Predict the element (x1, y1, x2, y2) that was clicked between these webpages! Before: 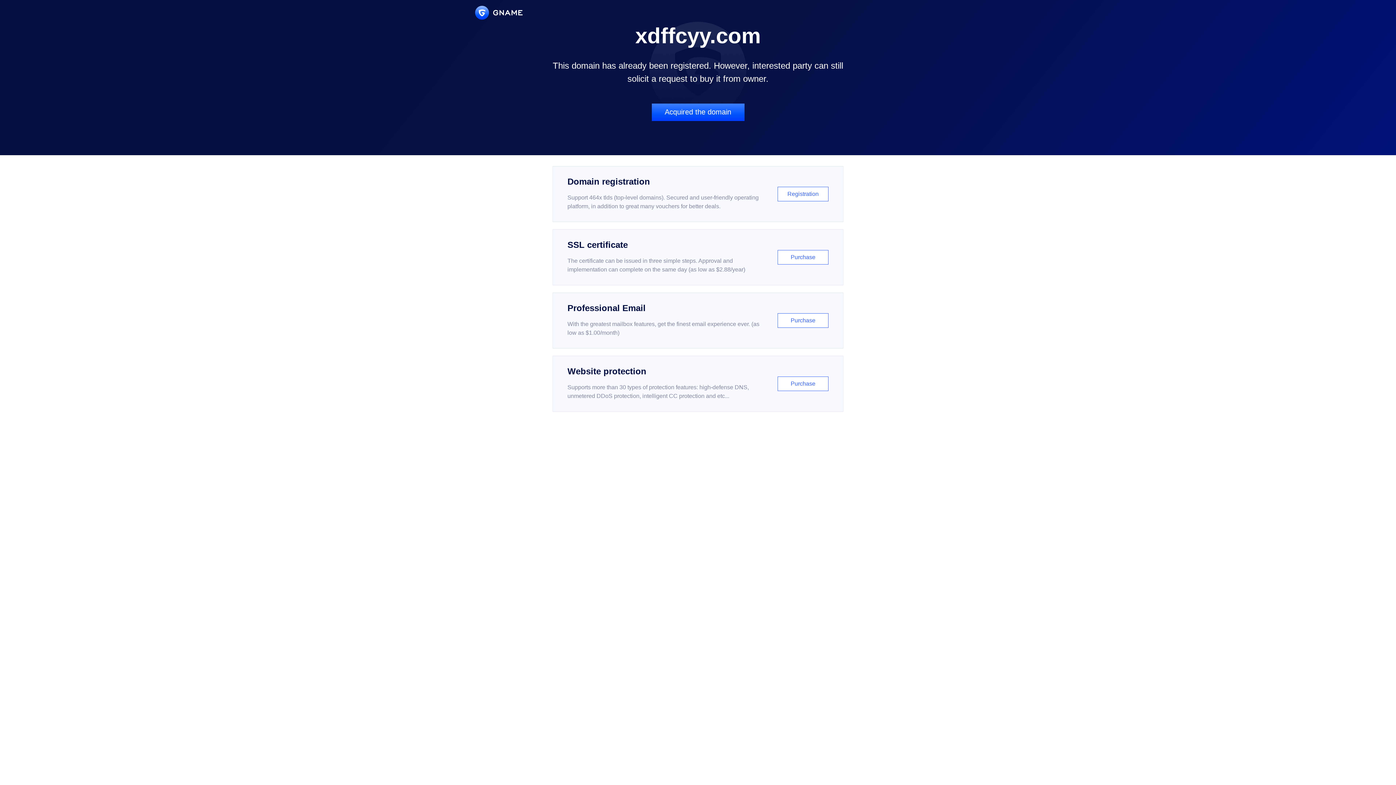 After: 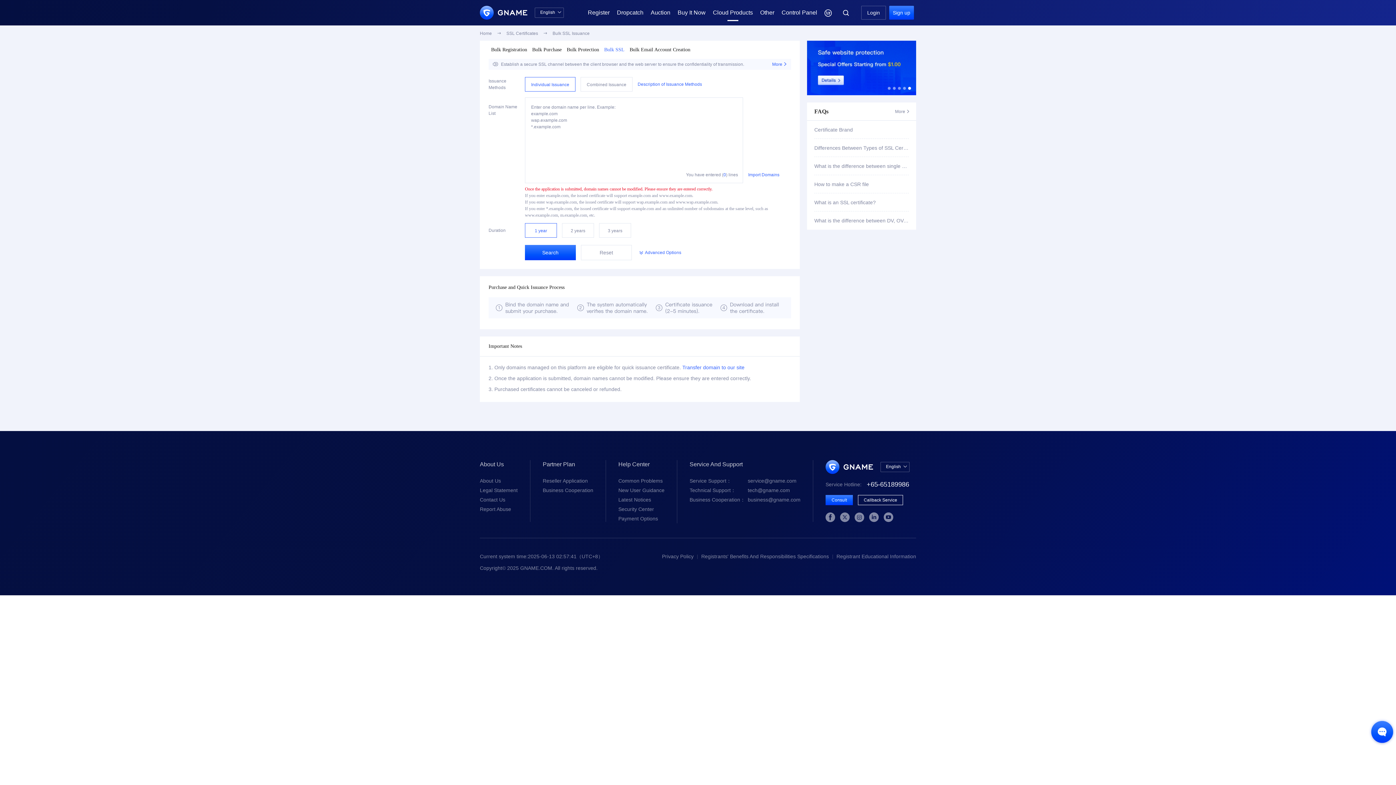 Action: bbox: (552, 229, 843, 285) label: SSL certificate

The certificate can be issued in three simple steps. Approval and implementation can complete on the same day (as low as $2.88/year)

Purchase